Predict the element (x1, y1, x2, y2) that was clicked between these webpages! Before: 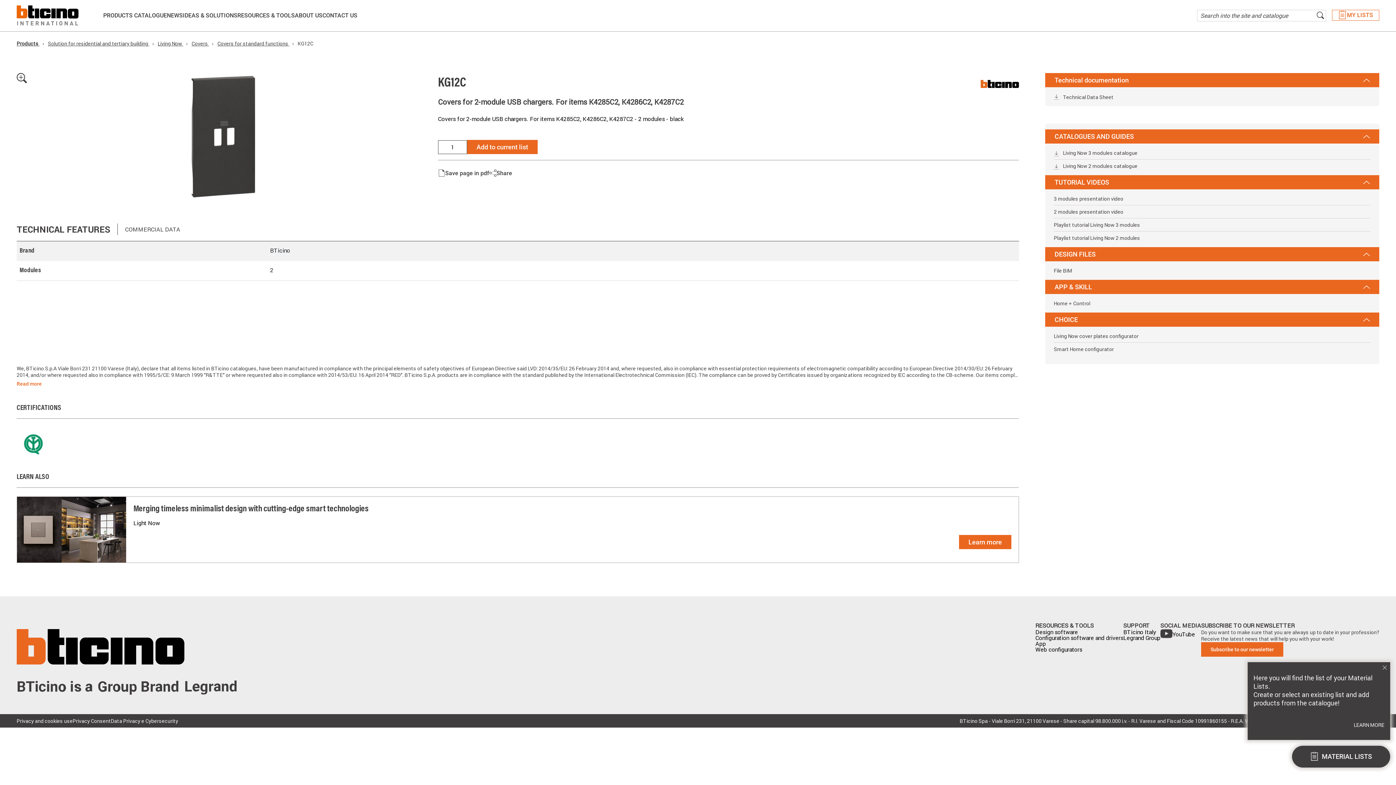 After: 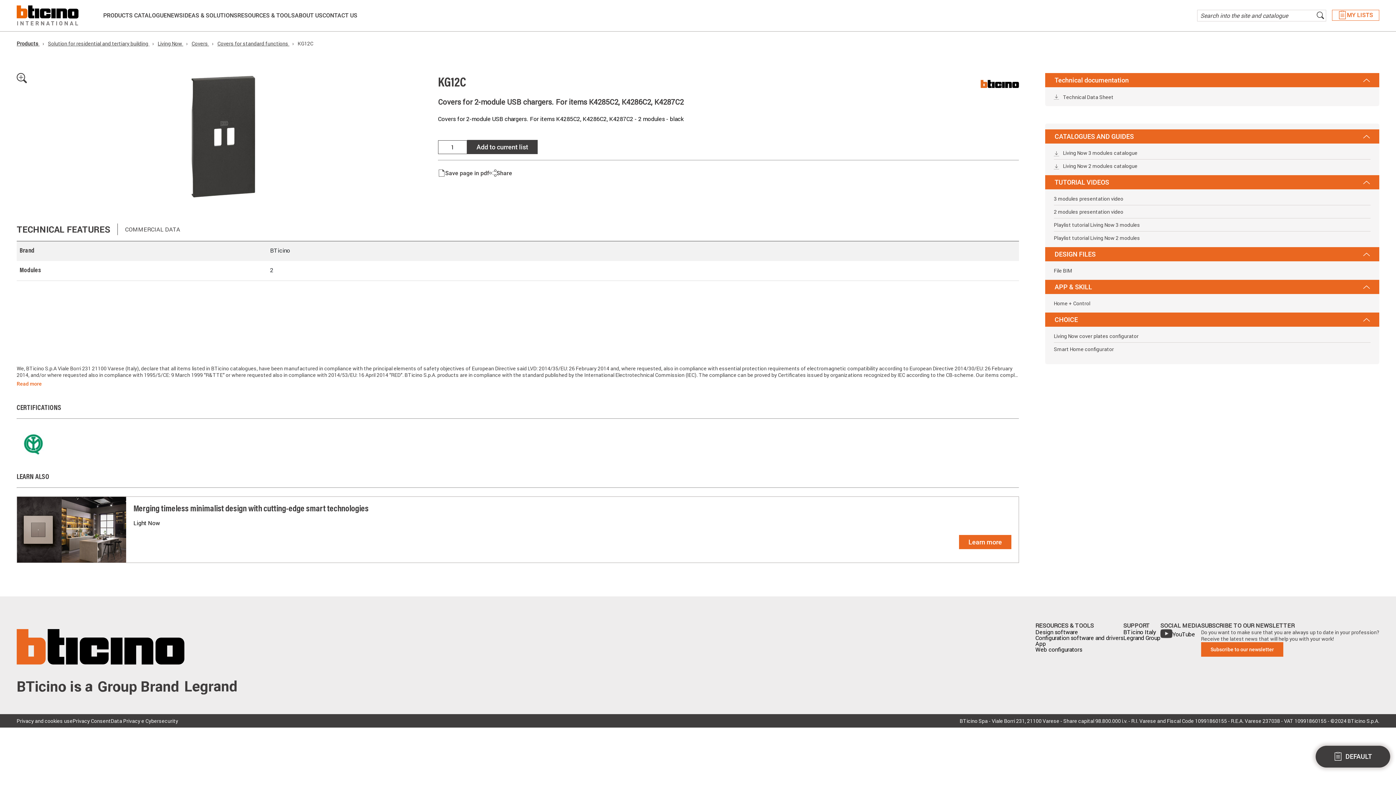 Action: label: Add to current list bbox: (467, 140, 537, 154)